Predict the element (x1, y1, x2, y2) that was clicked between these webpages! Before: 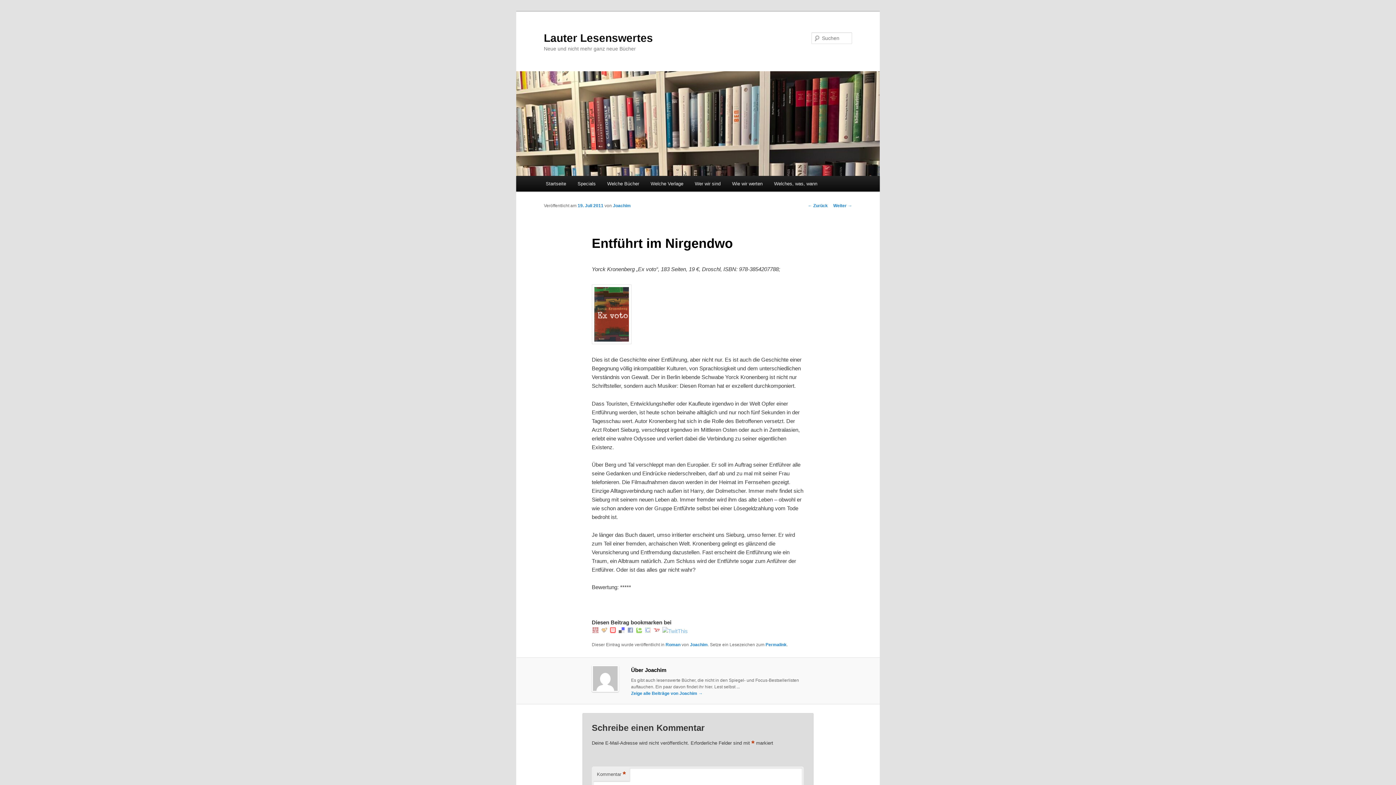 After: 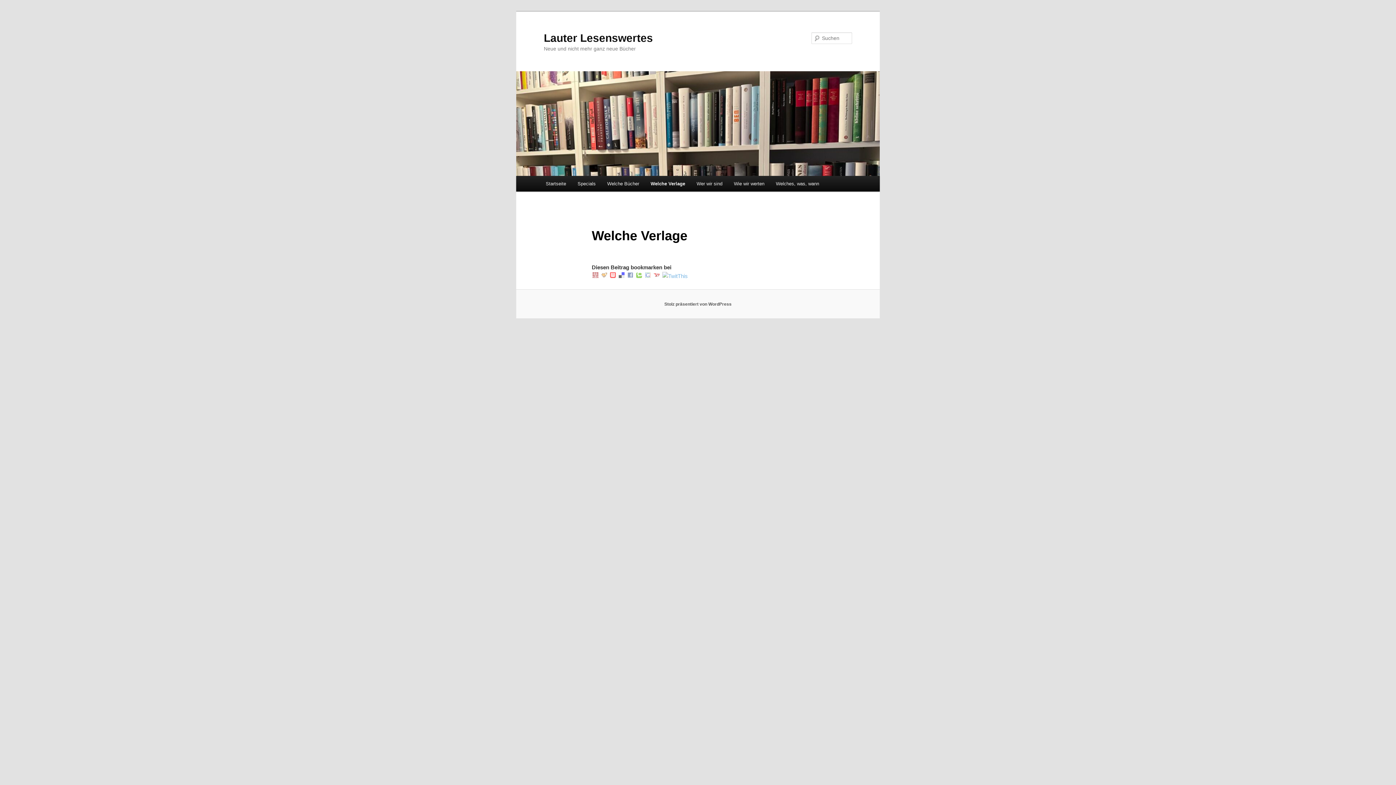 Action: bbox: (645, 176, 689, 191) label: Welche Verlage